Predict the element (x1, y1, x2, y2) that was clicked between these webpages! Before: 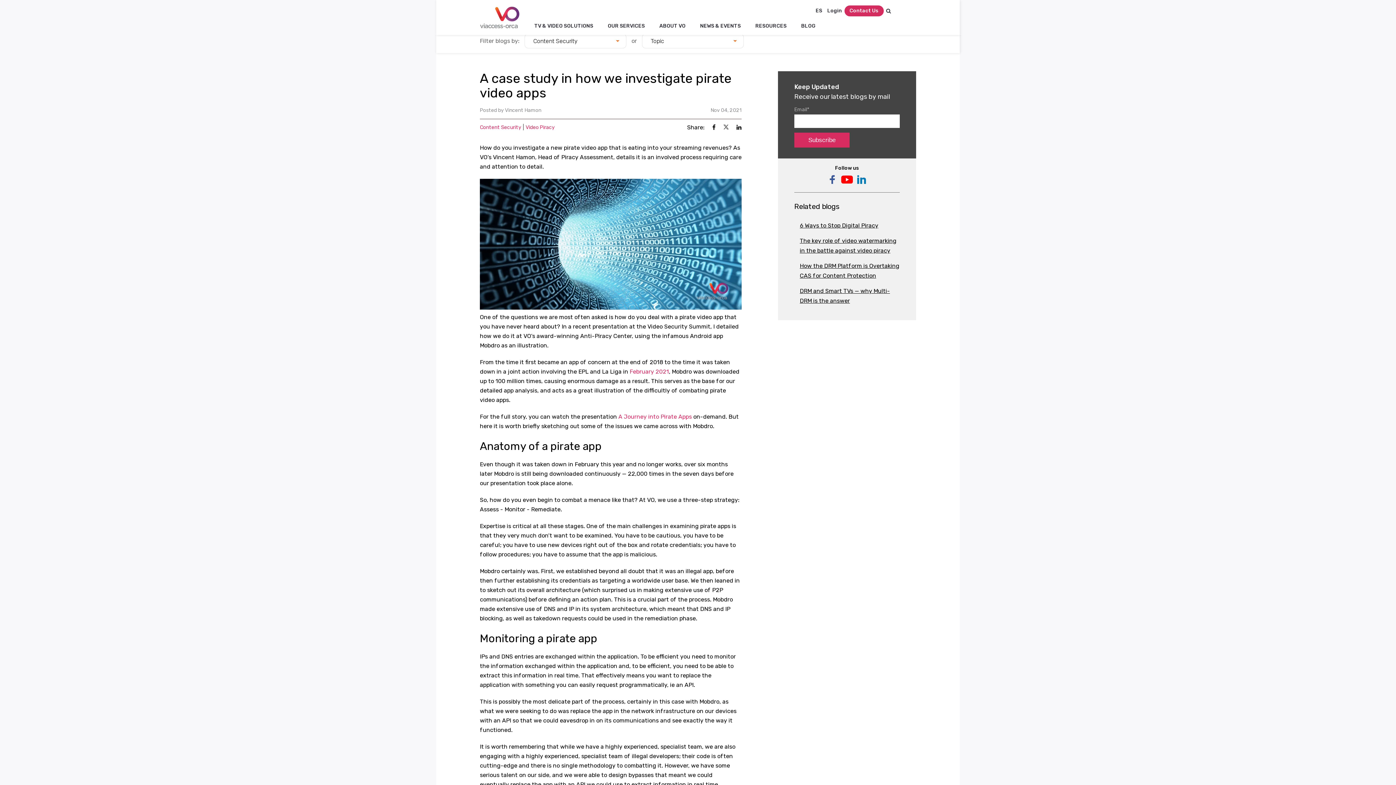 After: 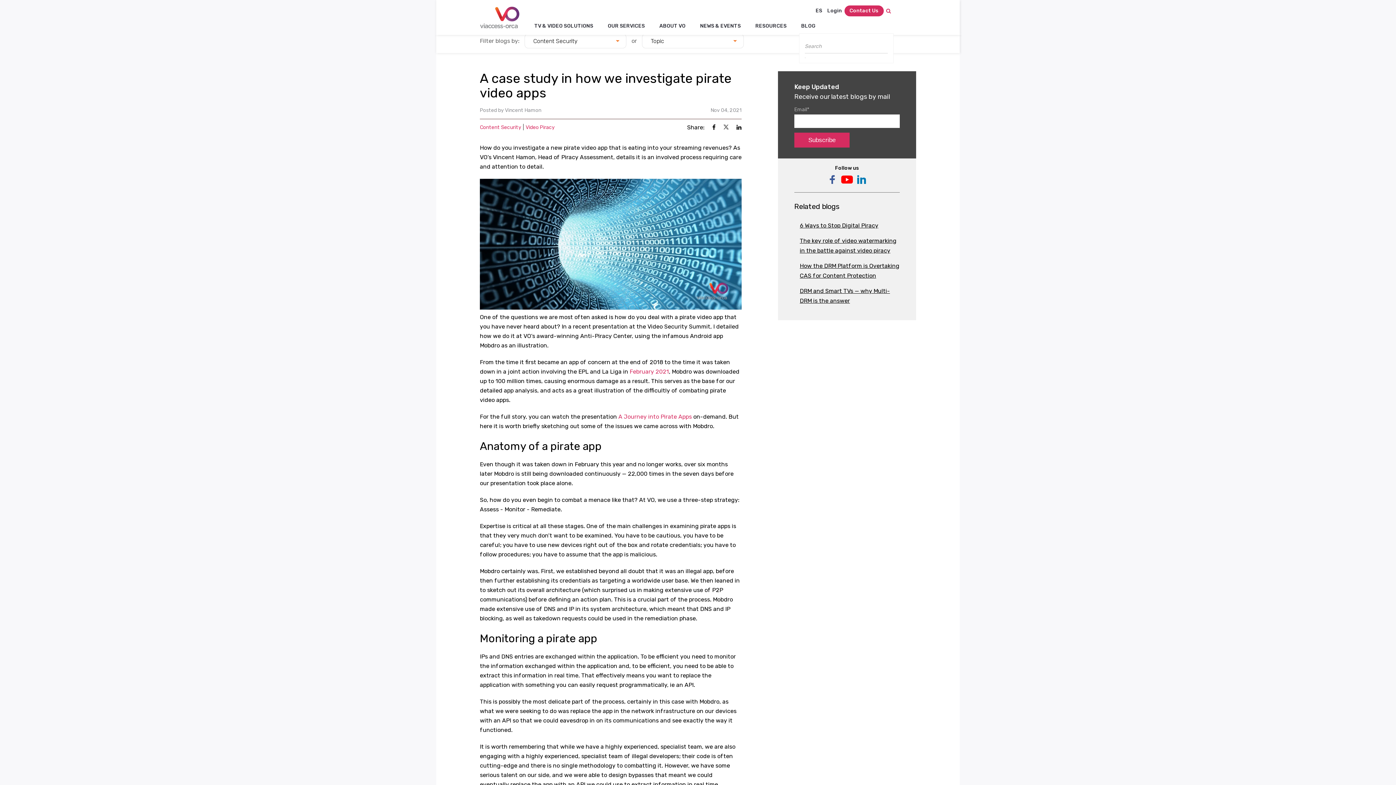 Action: bbox: (883, 5, 893, 18)